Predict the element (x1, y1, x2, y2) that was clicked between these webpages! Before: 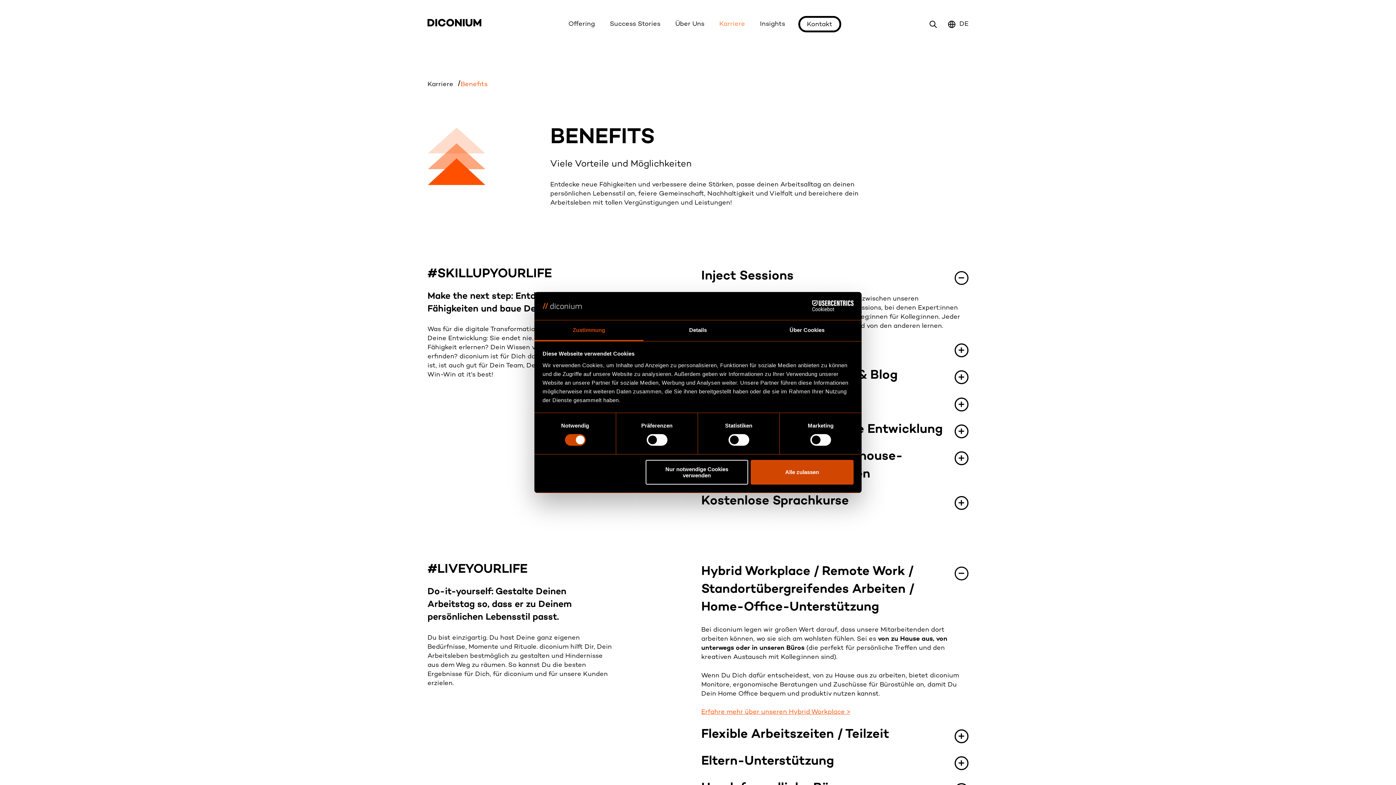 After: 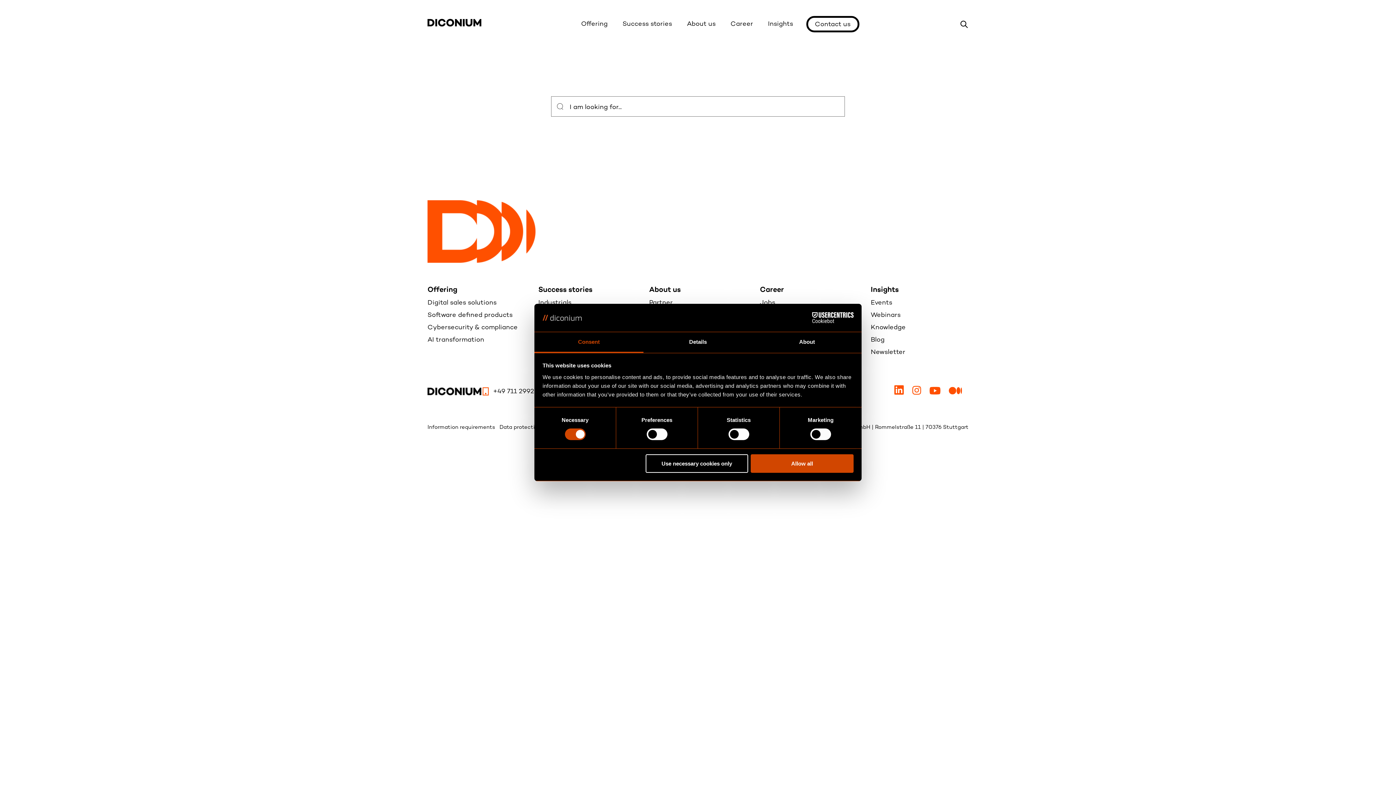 Action: label: Search icon link to search page bbox: (929, 19, 937, 28)